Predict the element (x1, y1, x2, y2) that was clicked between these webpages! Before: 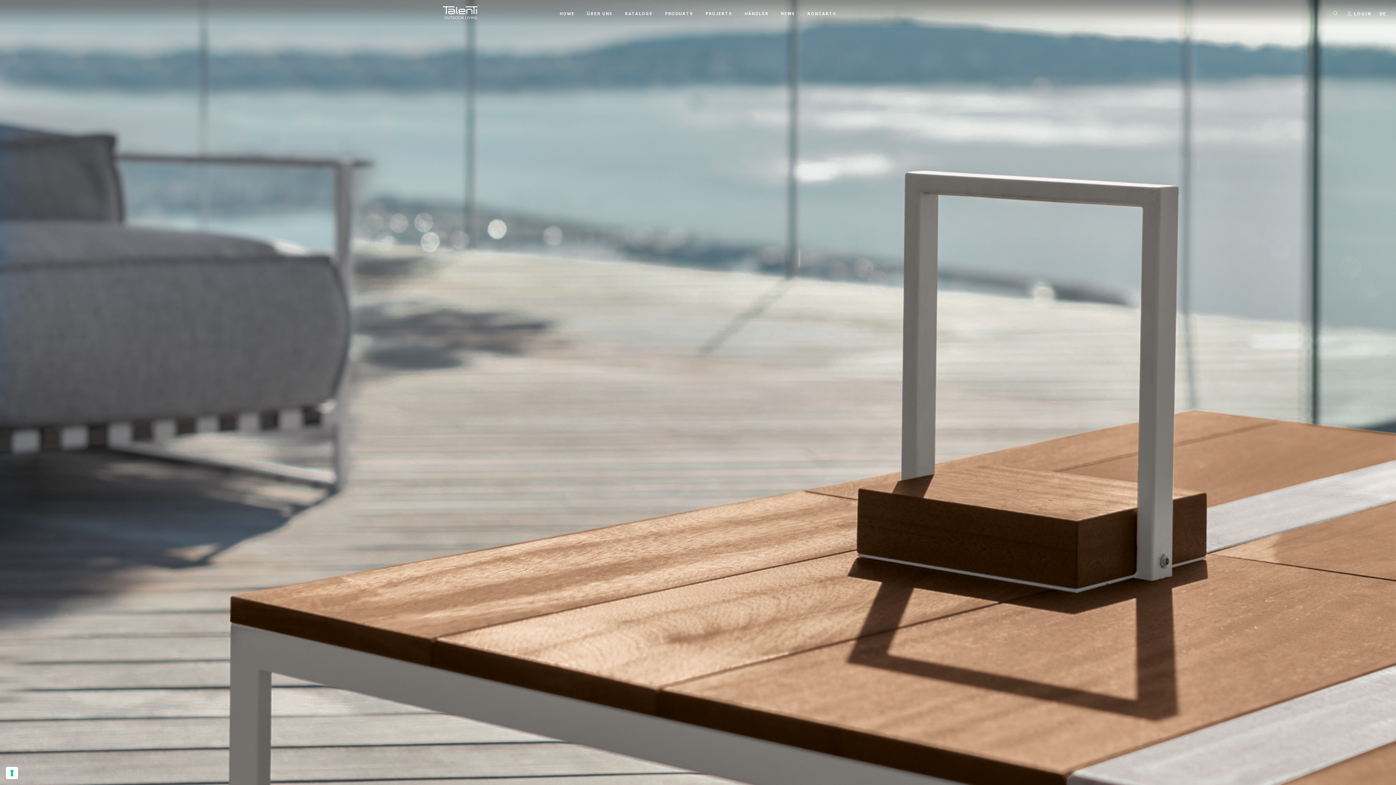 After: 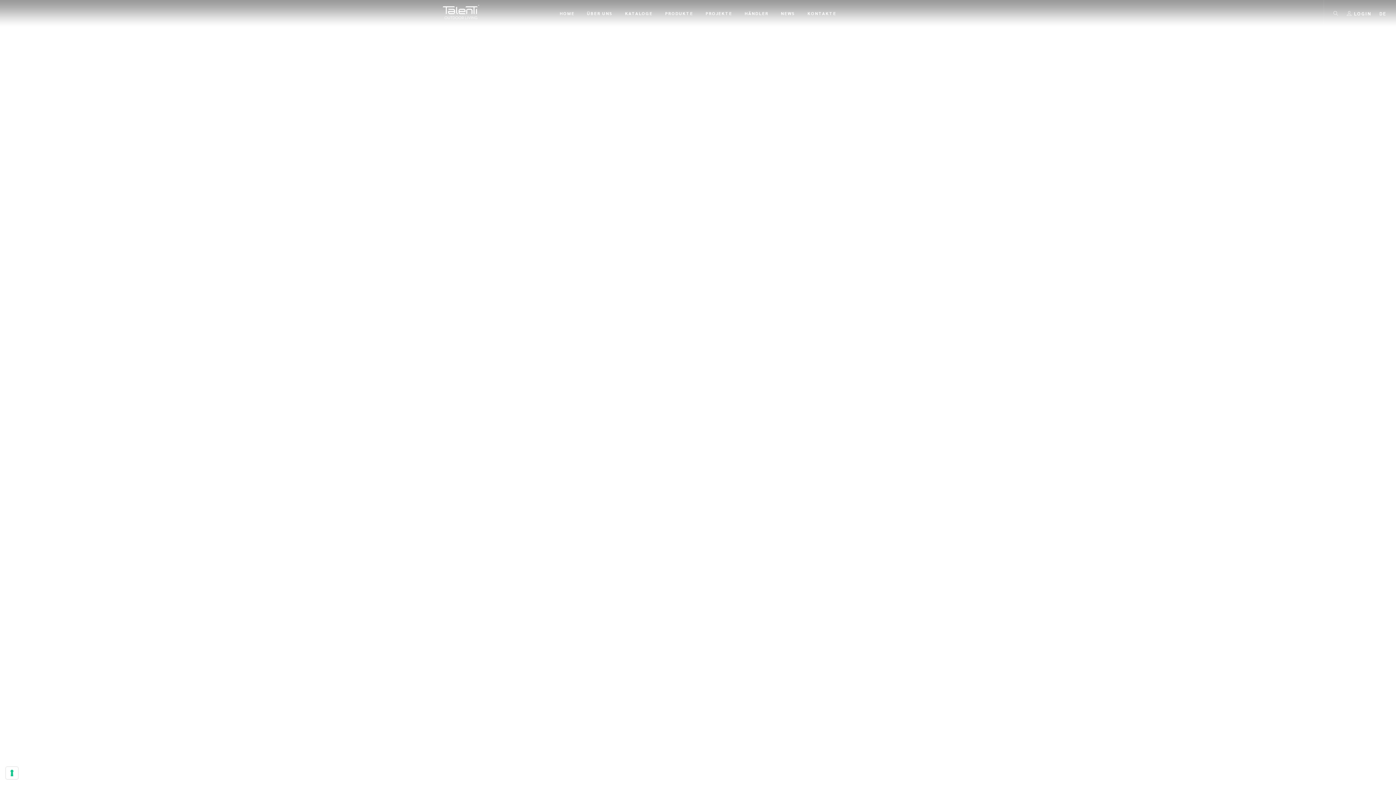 Action: bbox: (557, 0, 577, 26) label: HOME